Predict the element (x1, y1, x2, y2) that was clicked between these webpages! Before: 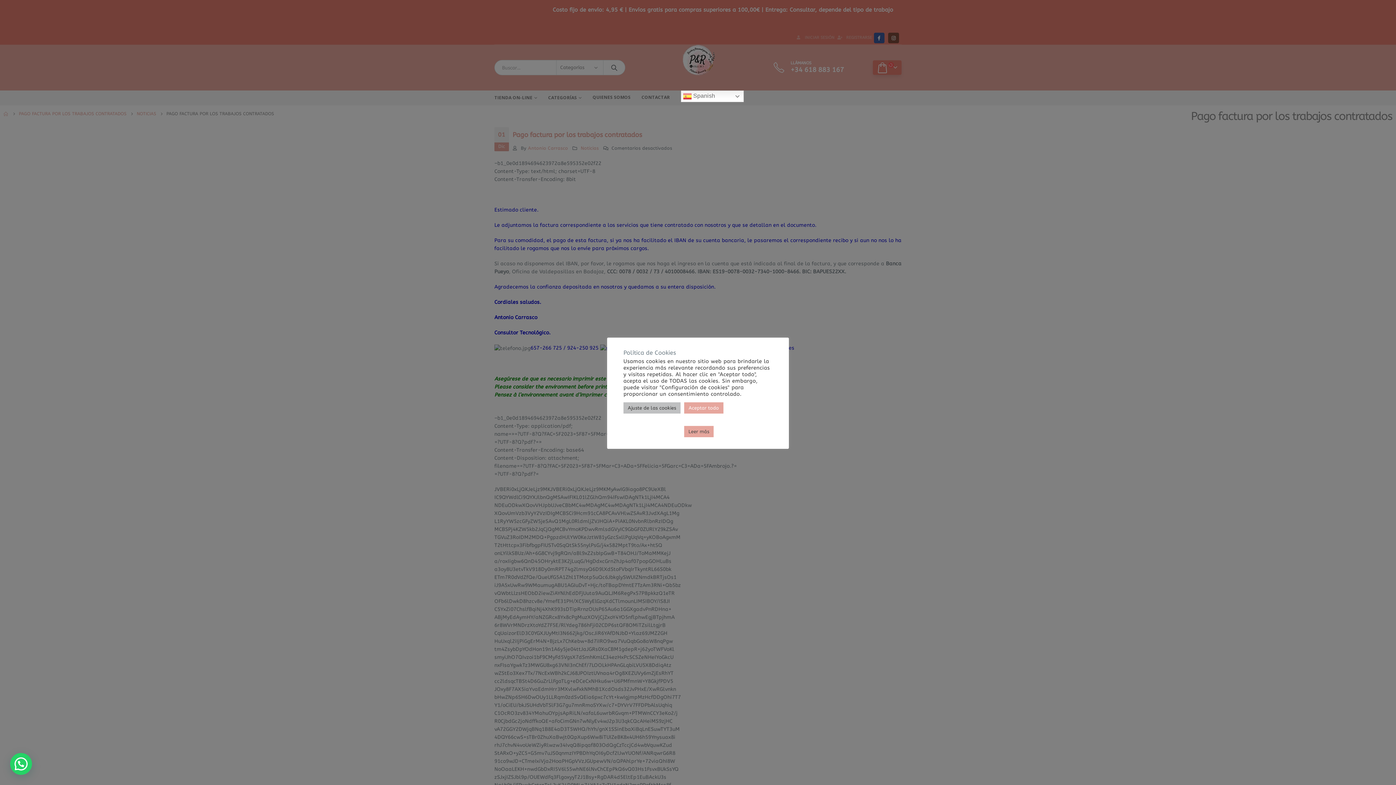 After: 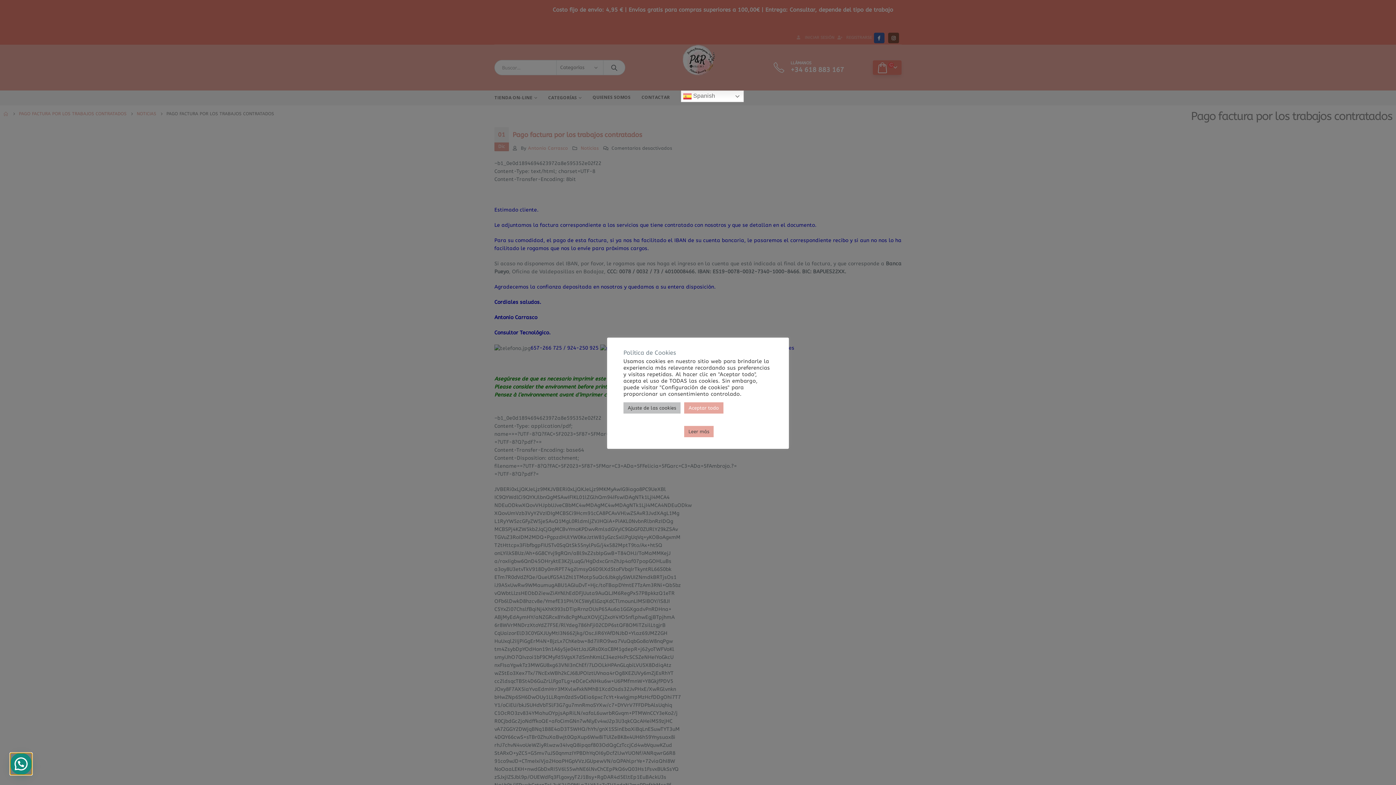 Action: bbox: (10, 753, 32, 775)